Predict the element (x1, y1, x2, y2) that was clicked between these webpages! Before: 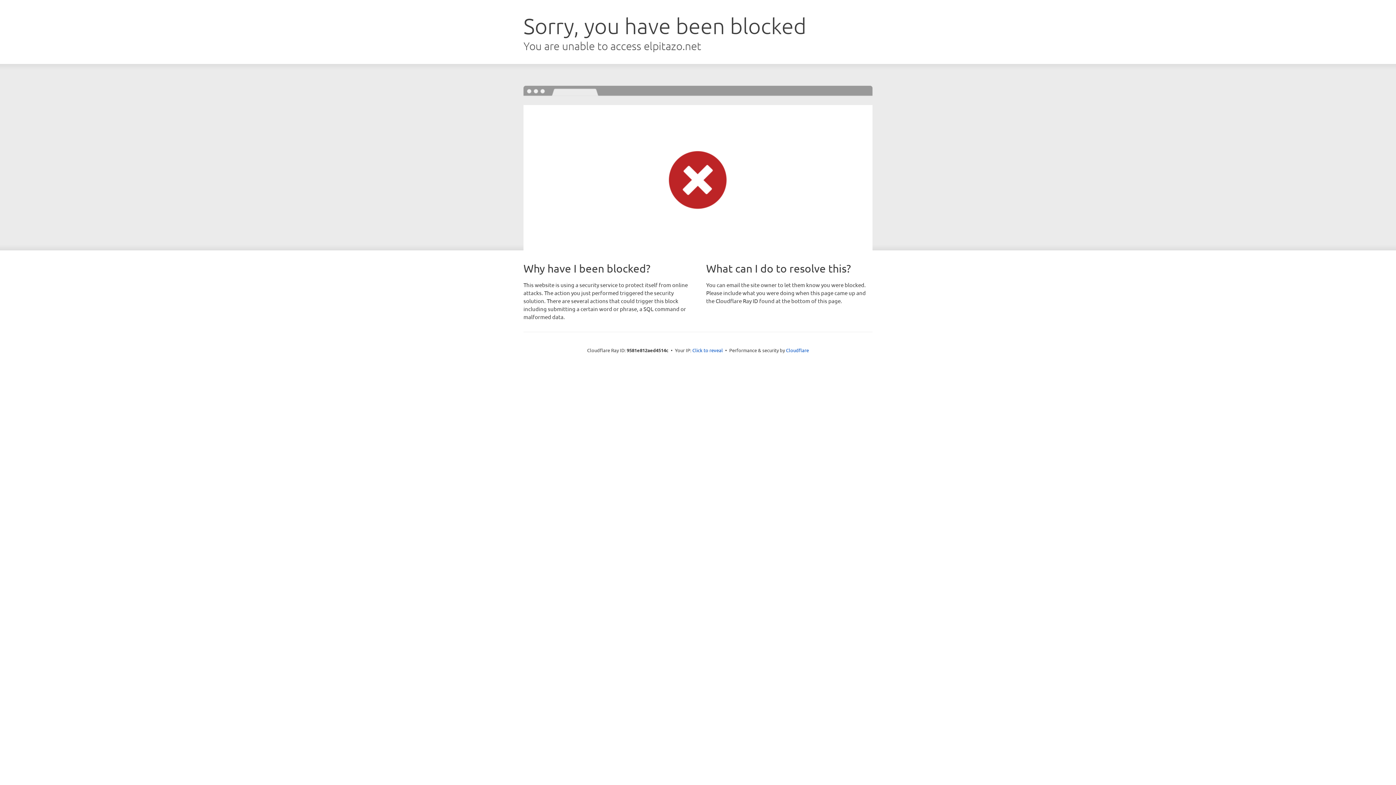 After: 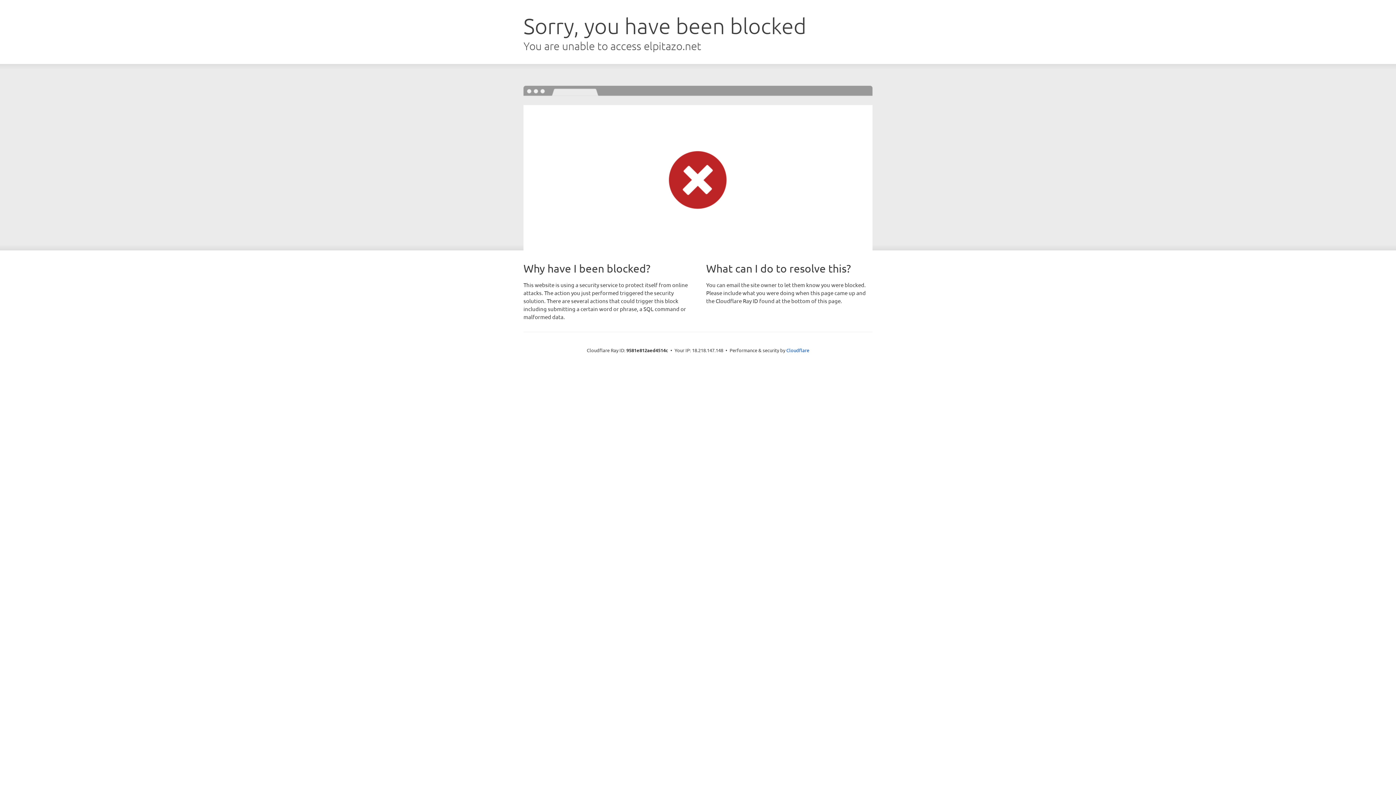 Action: label: Click to reveal bbox: (692, 346, 723, 353)